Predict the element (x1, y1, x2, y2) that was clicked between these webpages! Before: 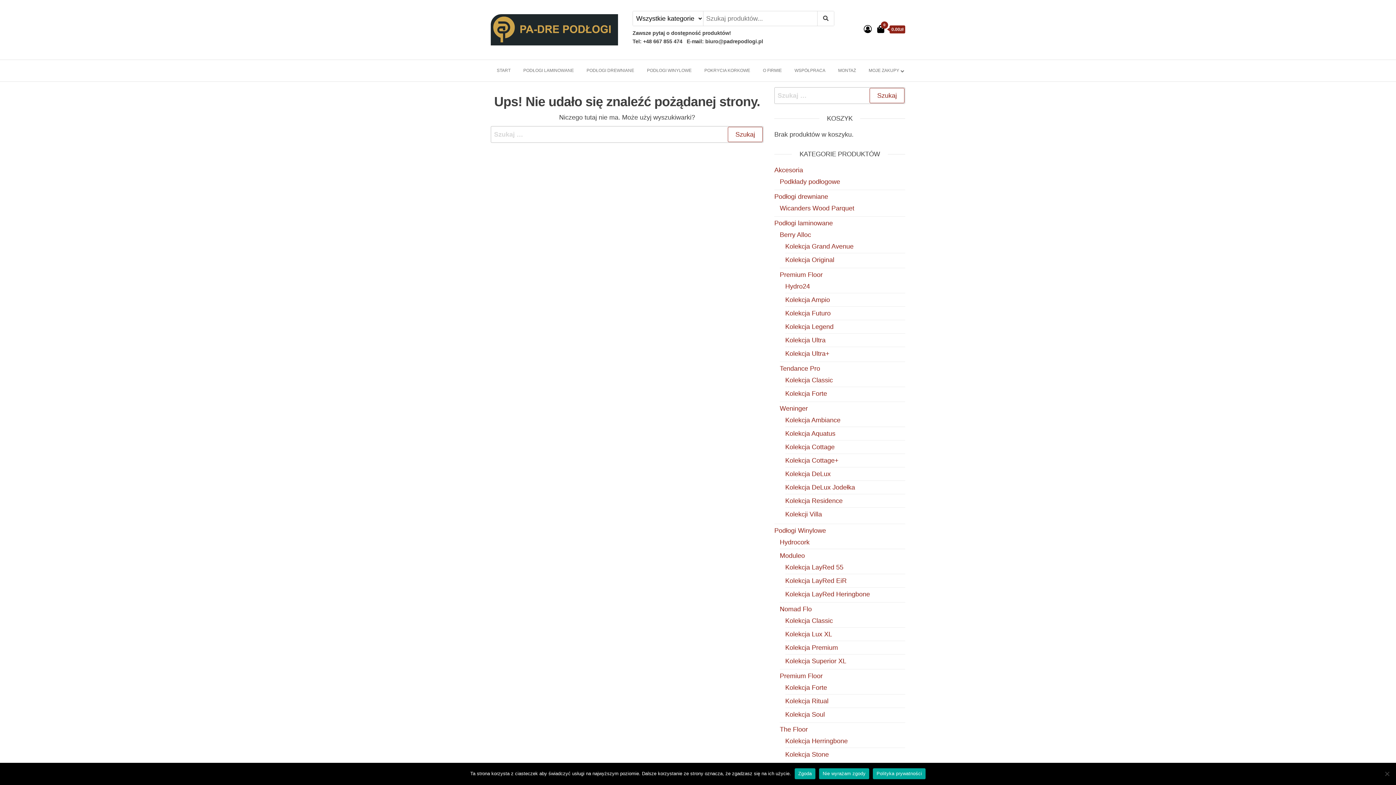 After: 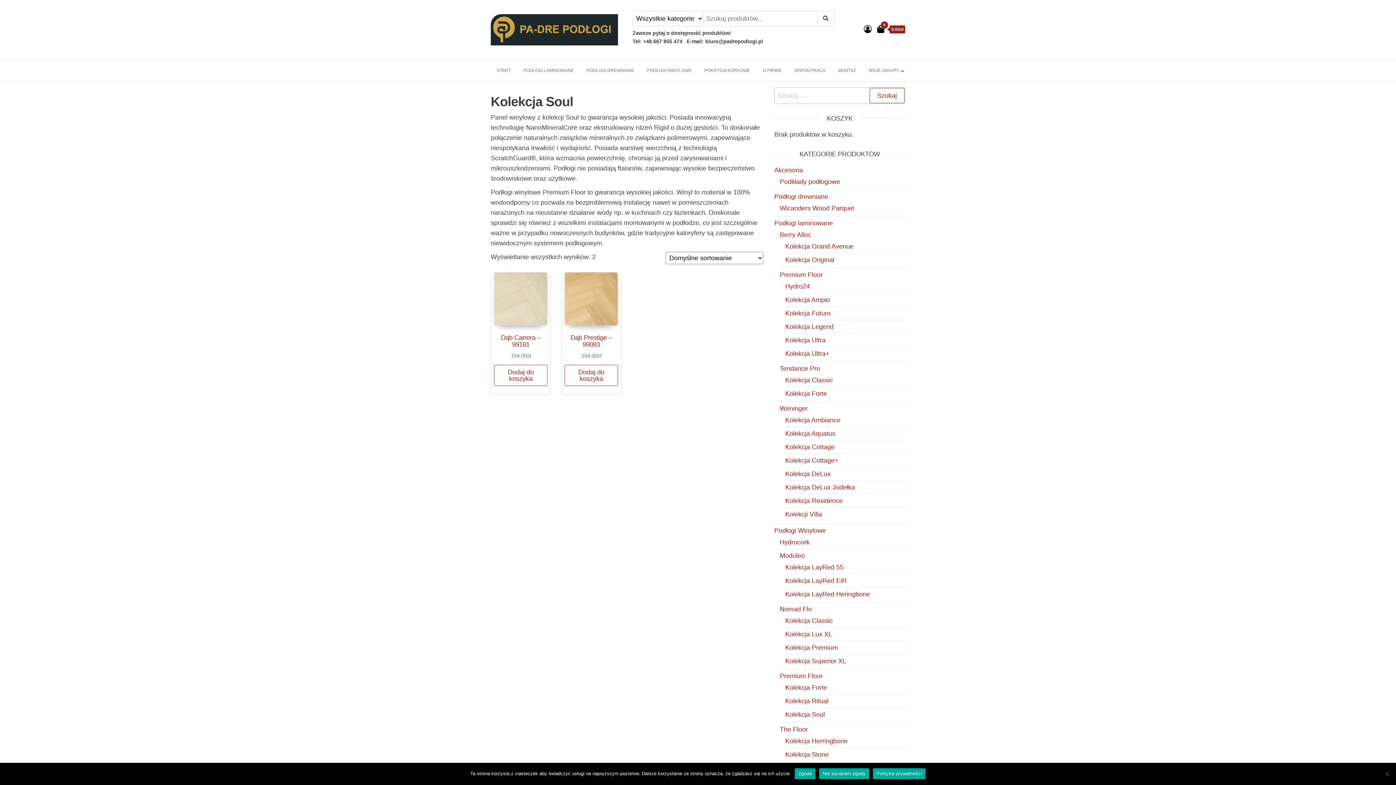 Action: bbox: (785, 711, 825, 718) label: Kolekcja Soul